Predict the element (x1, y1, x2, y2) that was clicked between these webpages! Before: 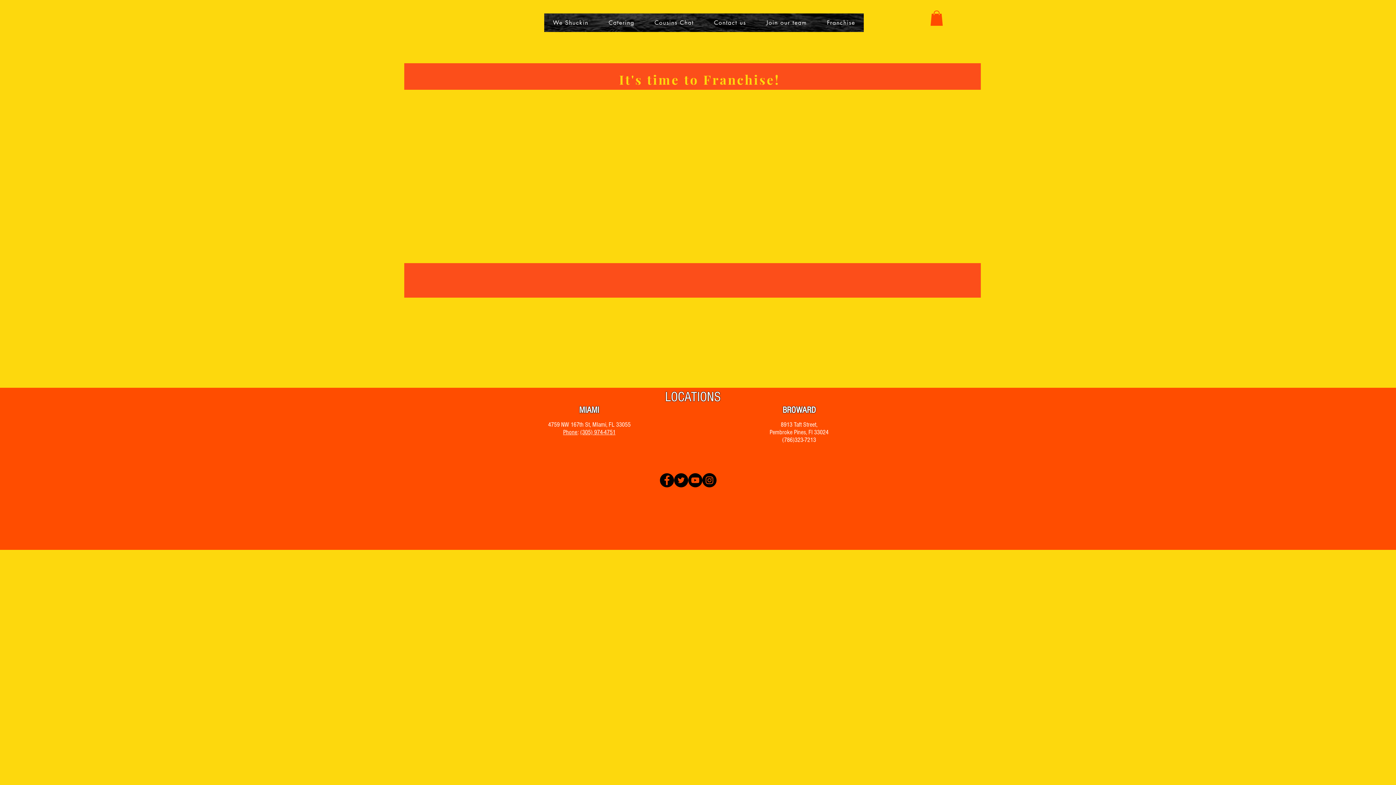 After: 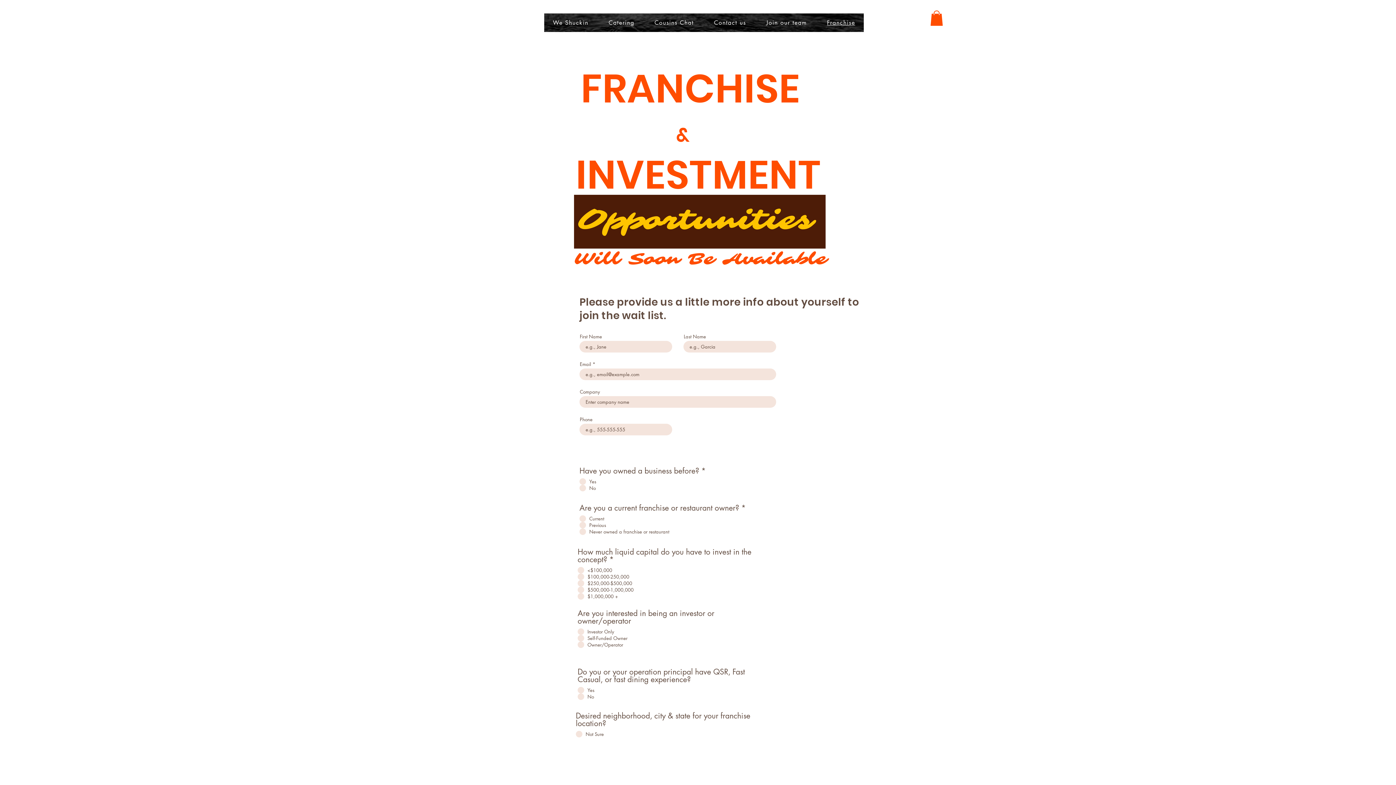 Action: bbox: (818, 13, 864, 32) label: Franchise